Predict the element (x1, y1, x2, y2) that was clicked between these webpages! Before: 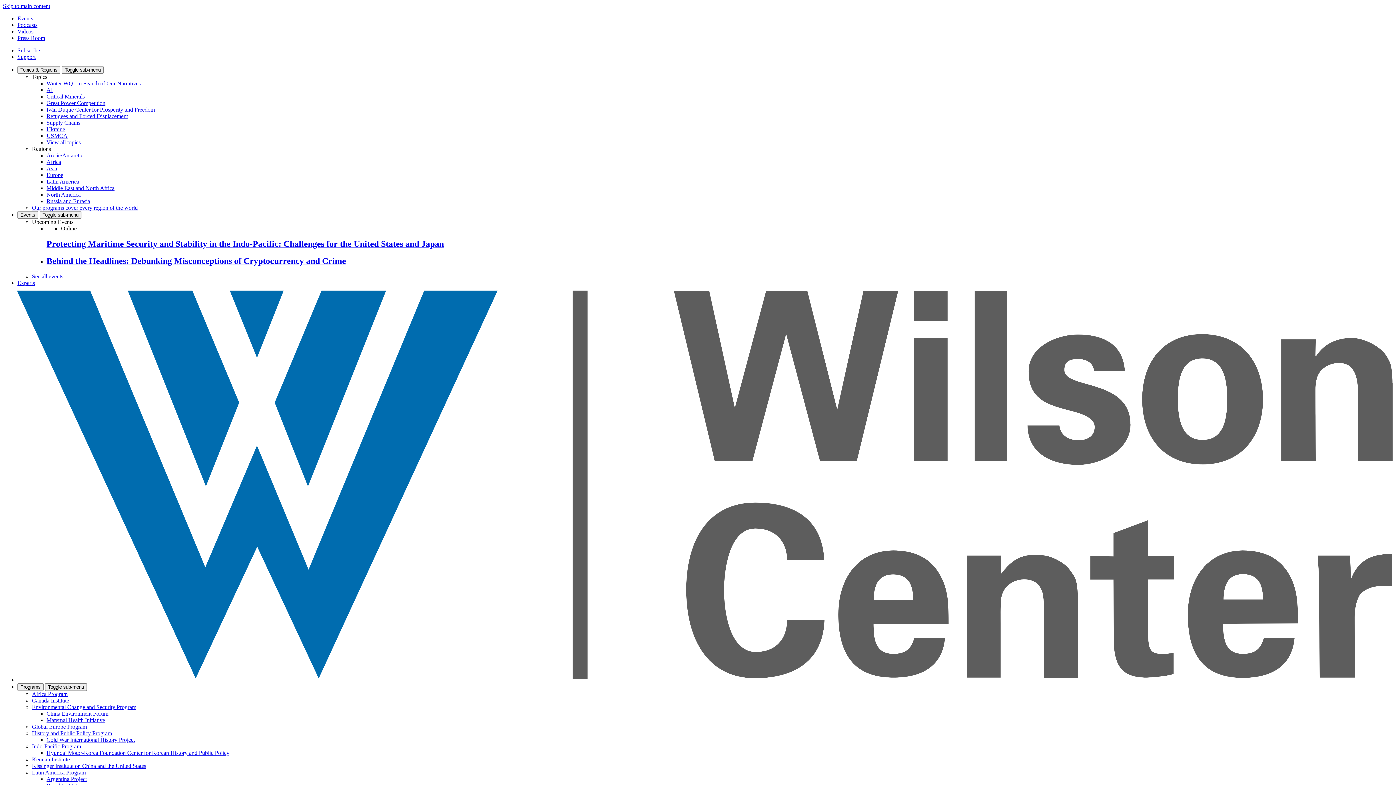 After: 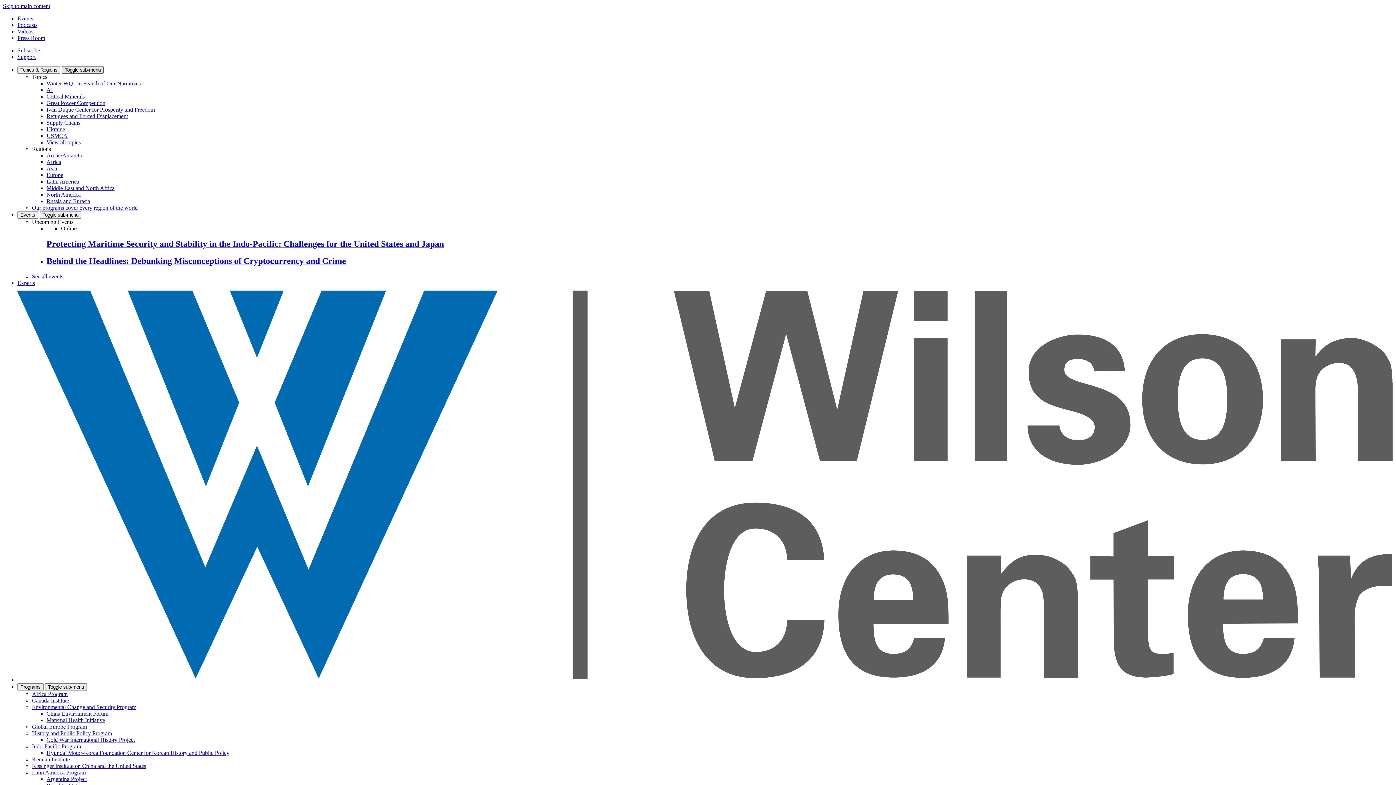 Action: bbox: (61, 66, 103, 73) label: Toggle sub-menu